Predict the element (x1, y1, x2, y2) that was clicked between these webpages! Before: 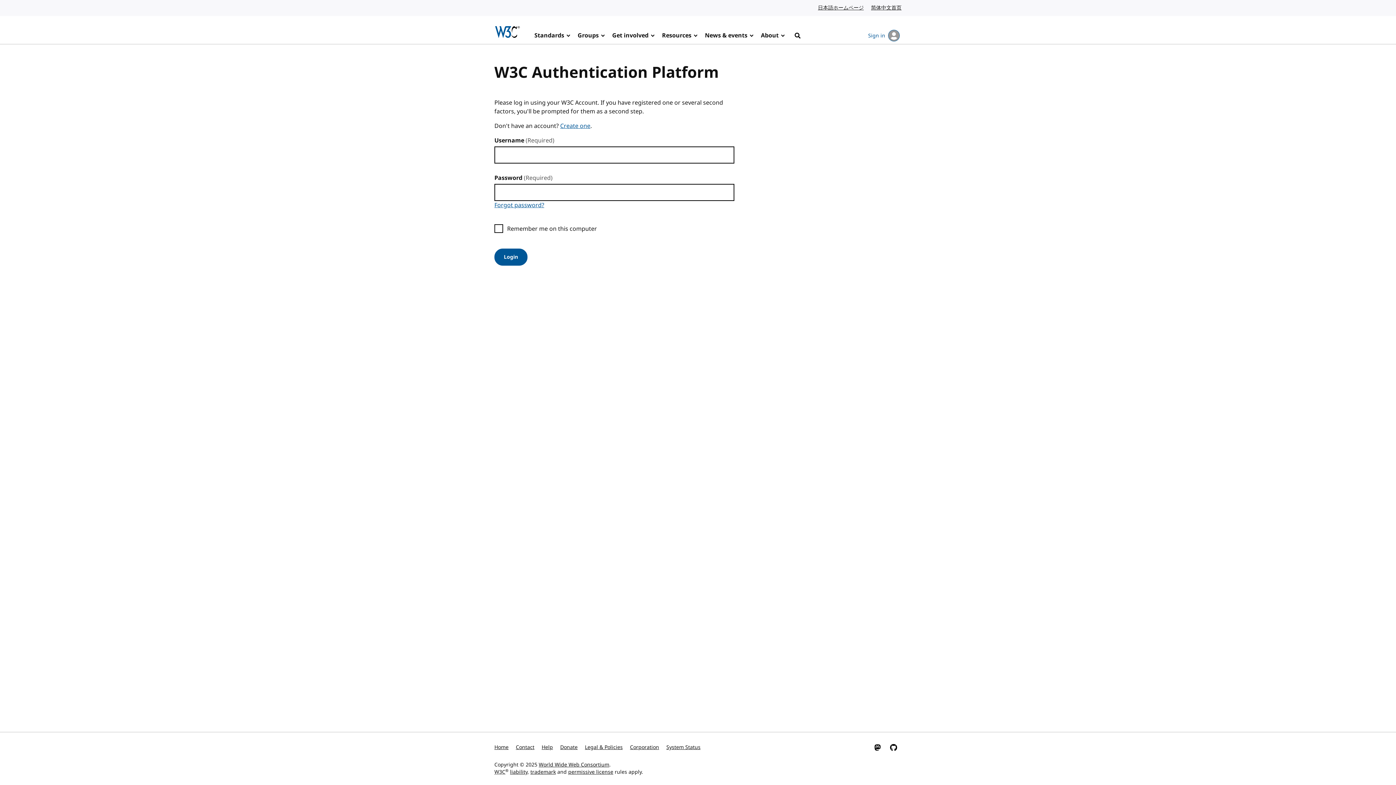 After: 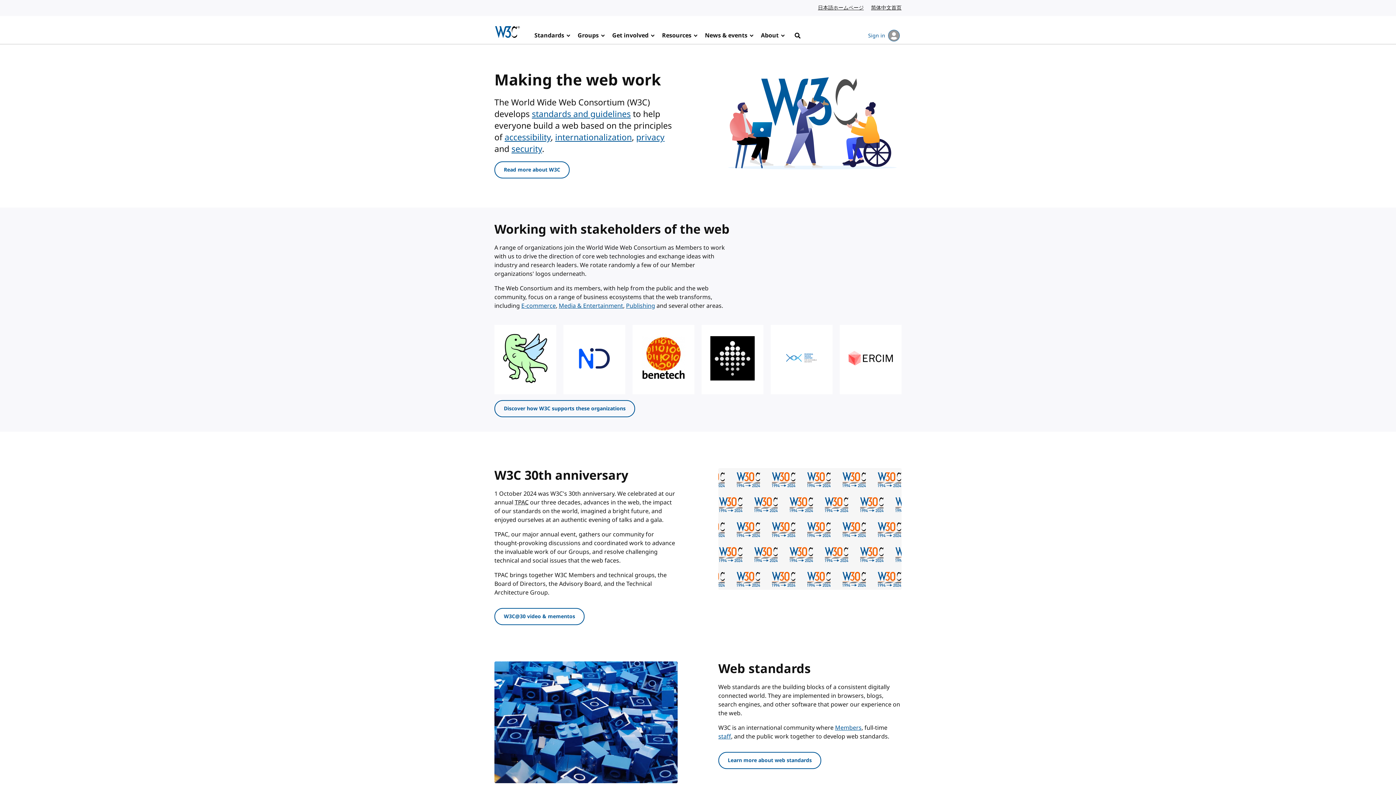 Action: bbox: (494, 740, 508, 756) label: Home